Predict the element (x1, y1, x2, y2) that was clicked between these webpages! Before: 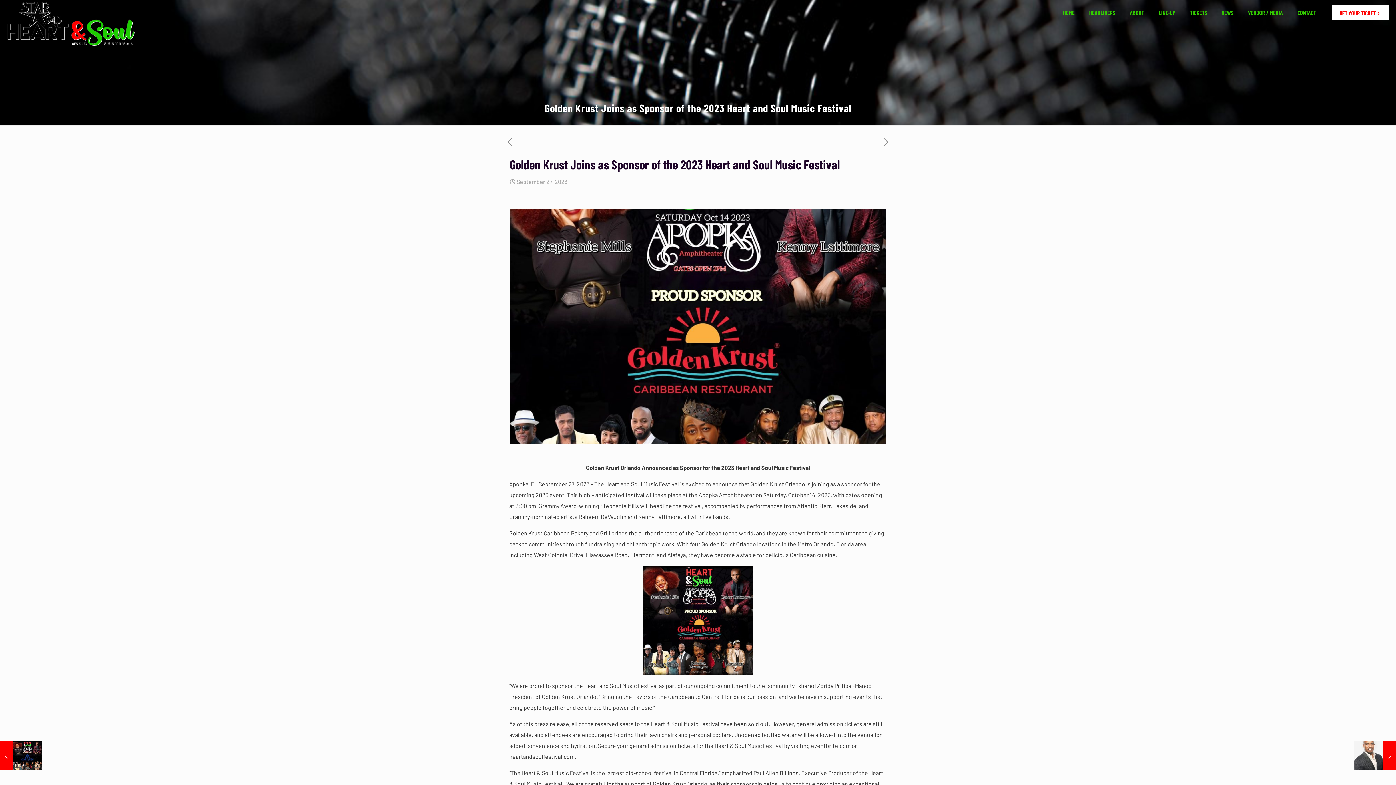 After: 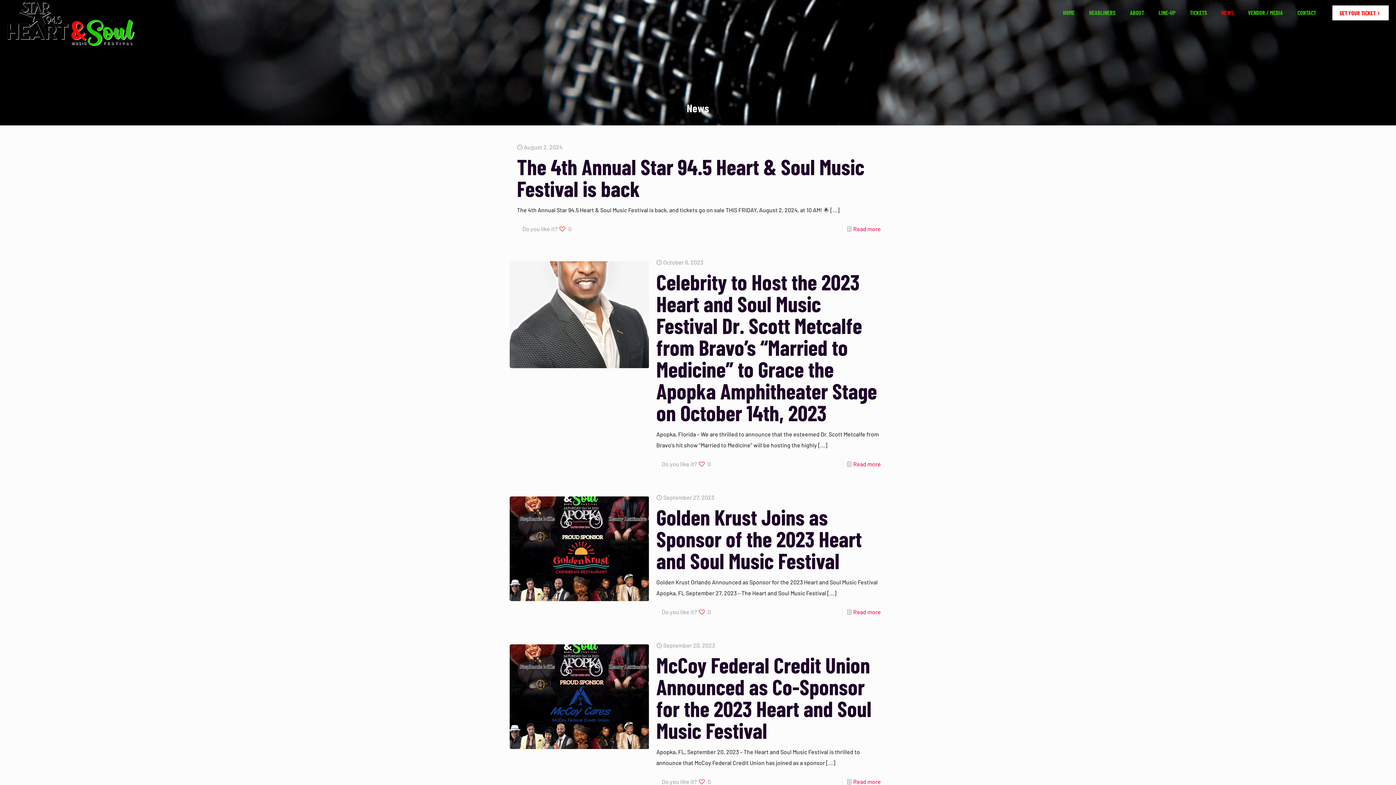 Action: label: NEWS bbox: (1214, 0, 1241, 25)